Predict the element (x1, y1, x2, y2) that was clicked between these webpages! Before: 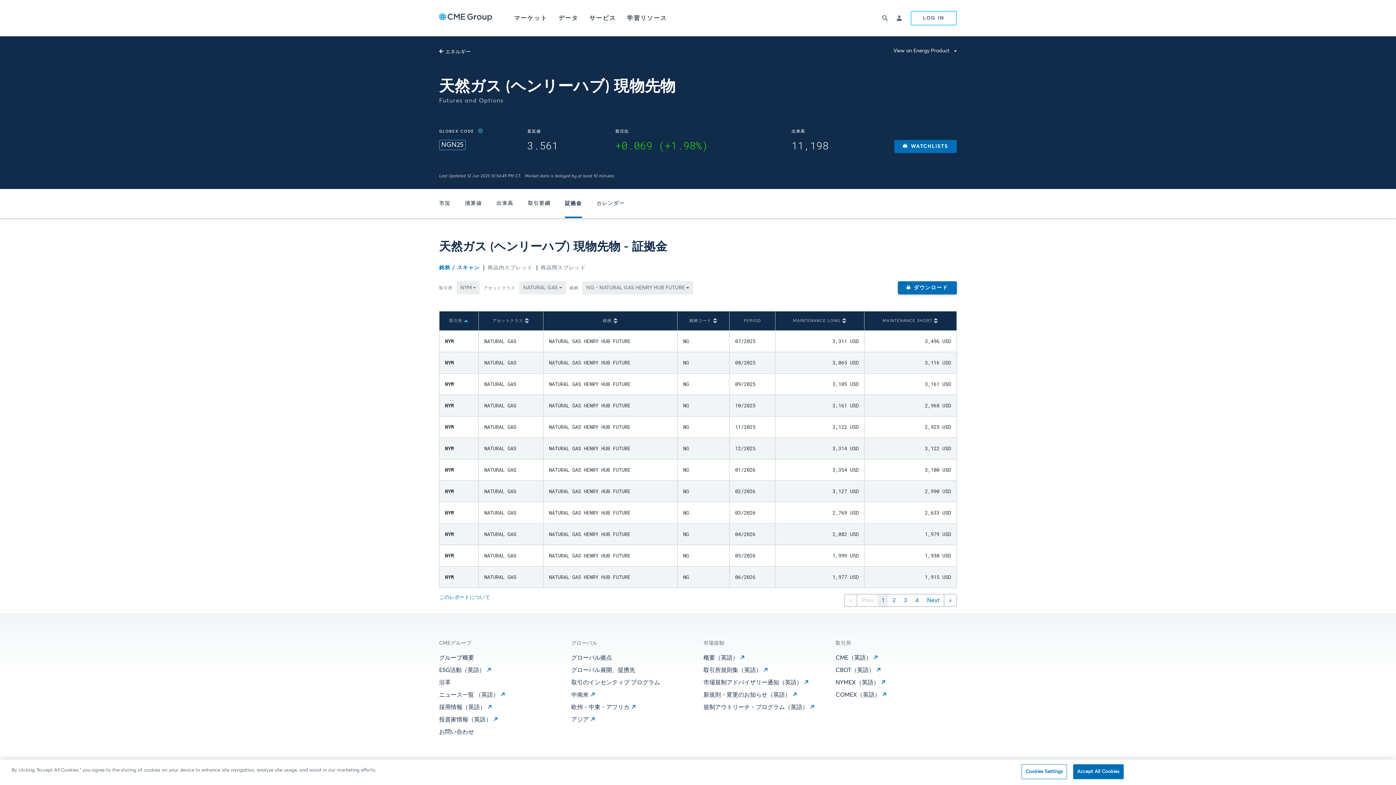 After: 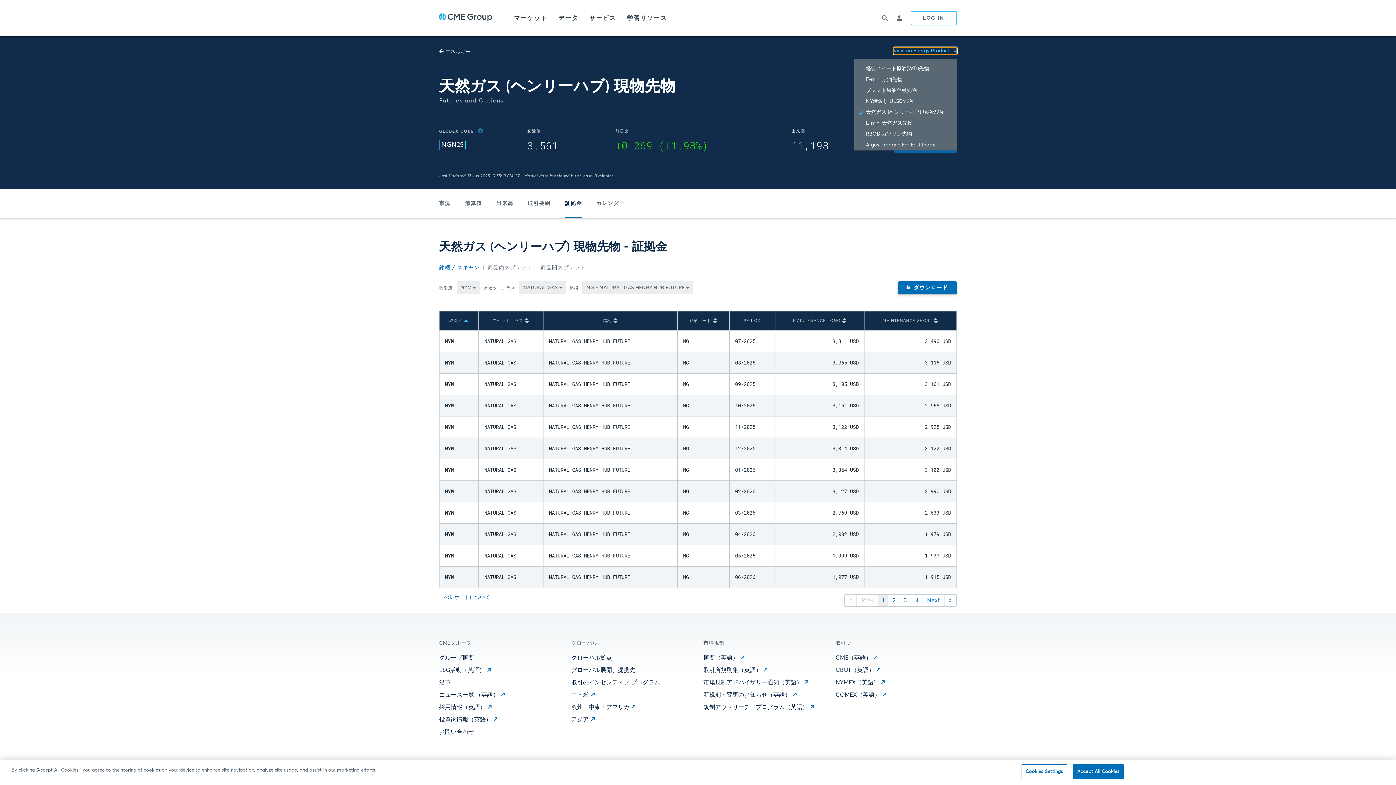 Action: bbox: (893, 47, 957, 54) label: View an Energy Product